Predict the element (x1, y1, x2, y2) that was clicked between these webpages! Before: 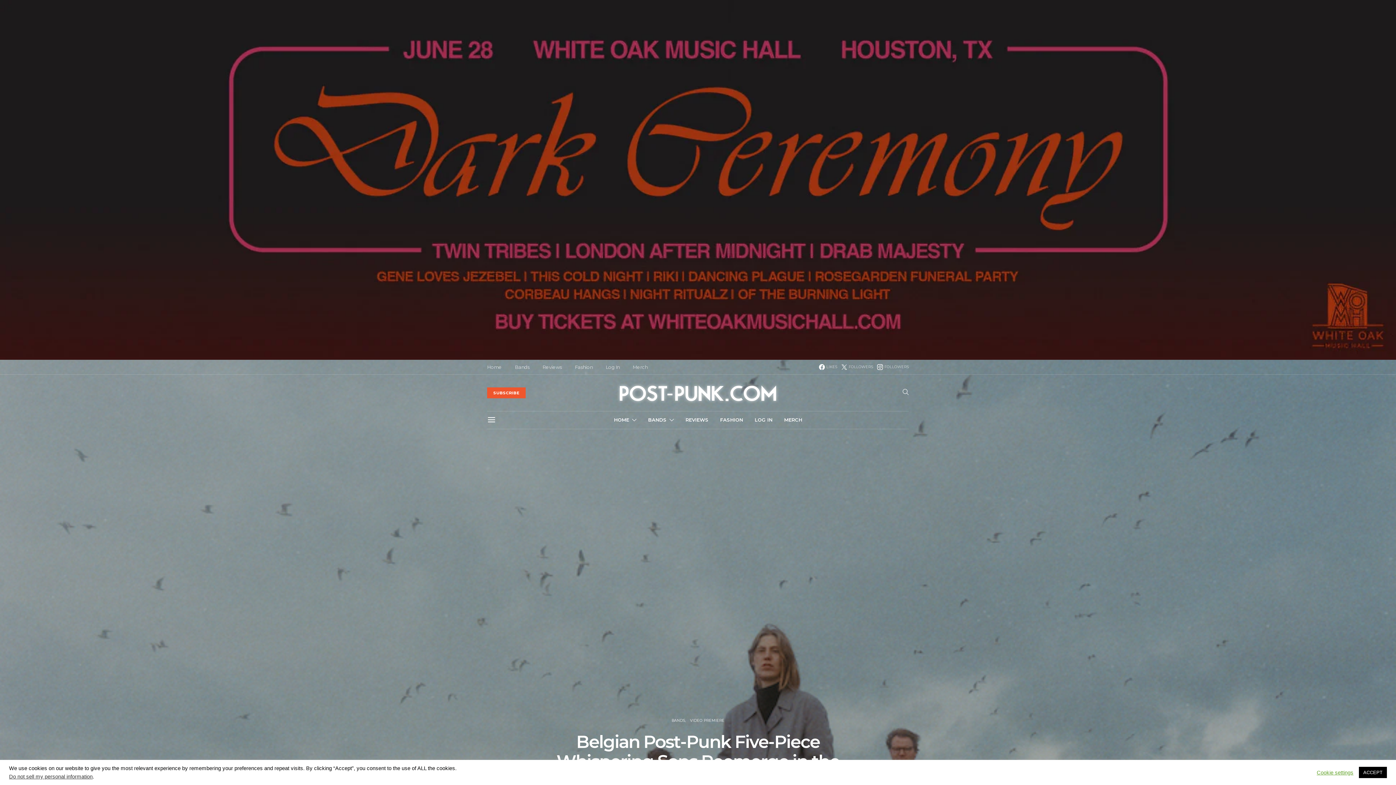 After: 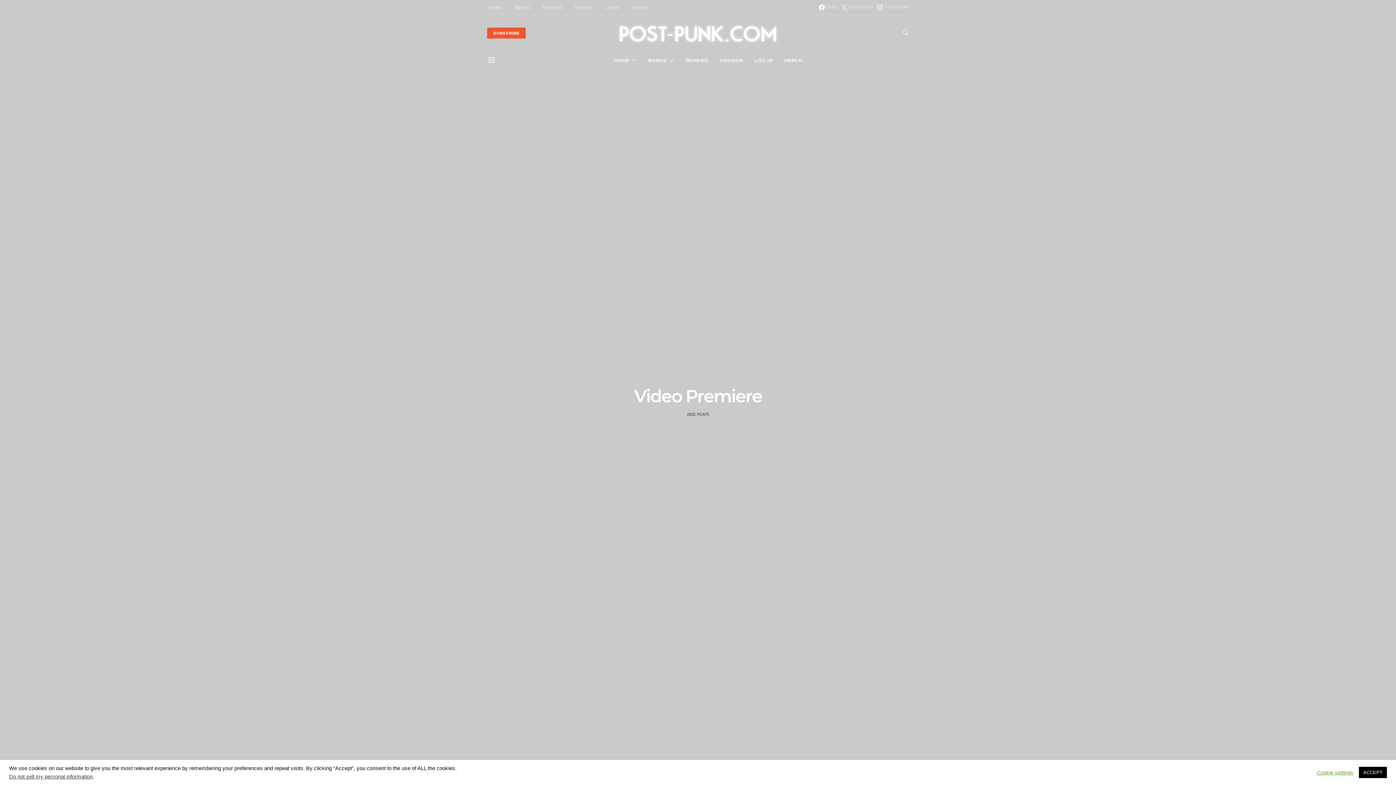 Action: bbox: (690, 718, 724, 723) label: VIDEO PREMIERE